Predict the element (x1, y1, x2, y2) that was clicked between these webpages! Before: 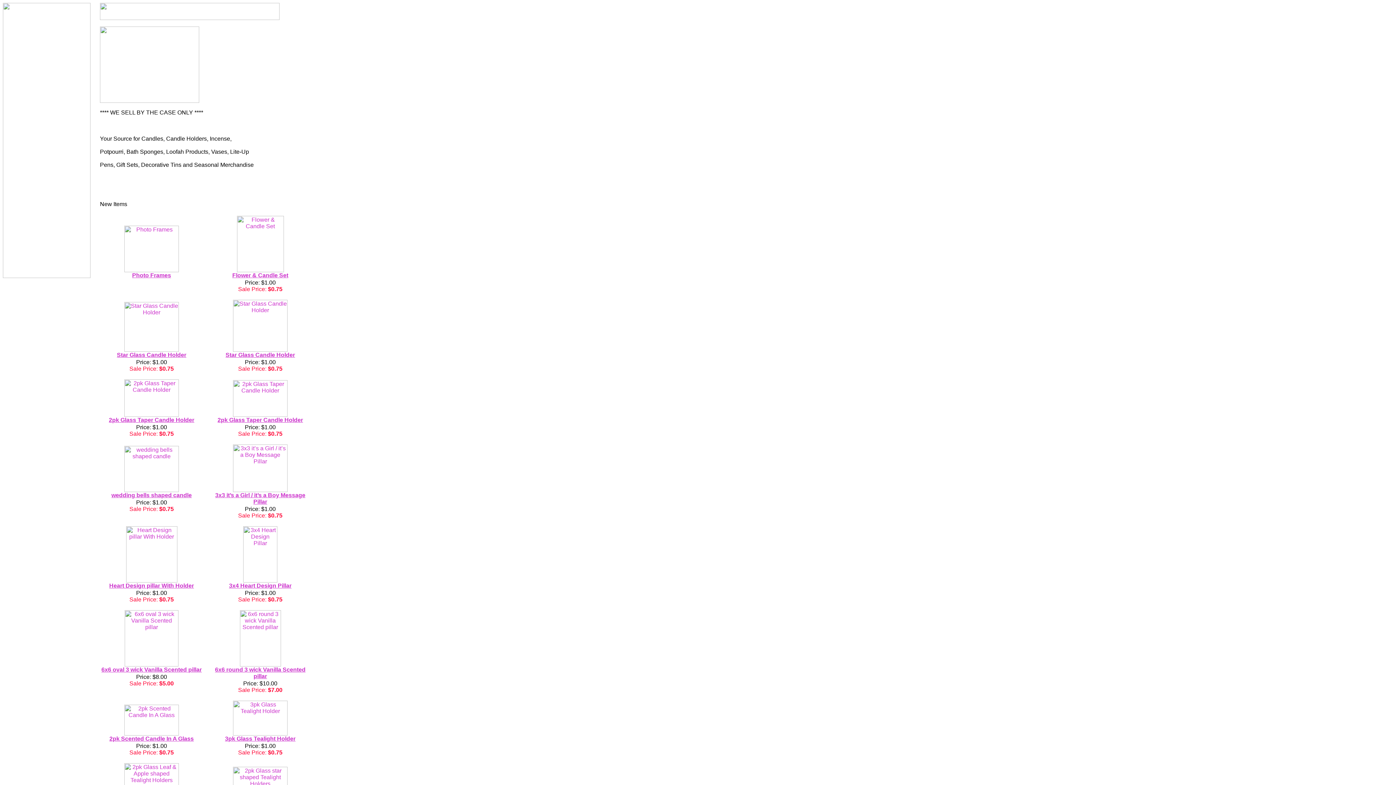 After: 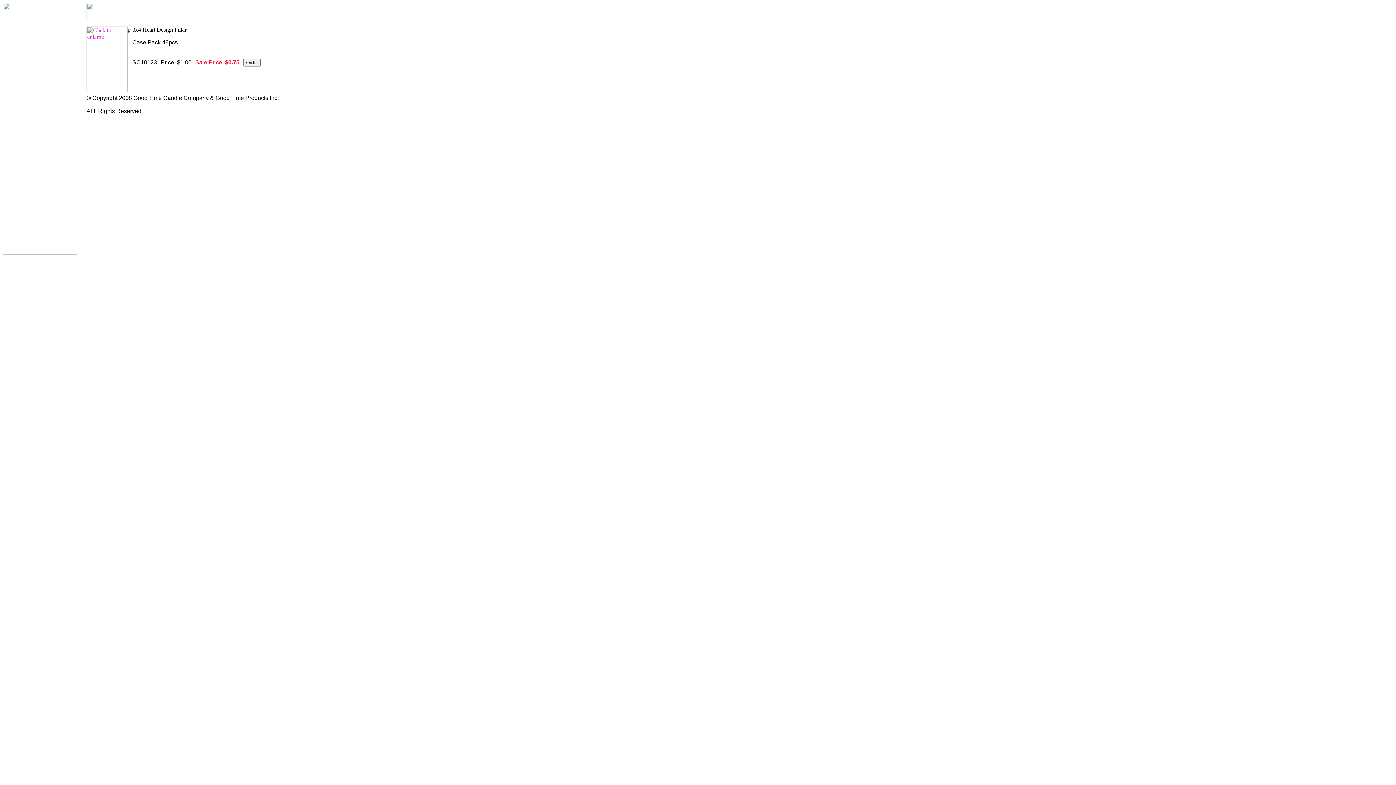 Action: bbox: (243, 577, 277, 584)